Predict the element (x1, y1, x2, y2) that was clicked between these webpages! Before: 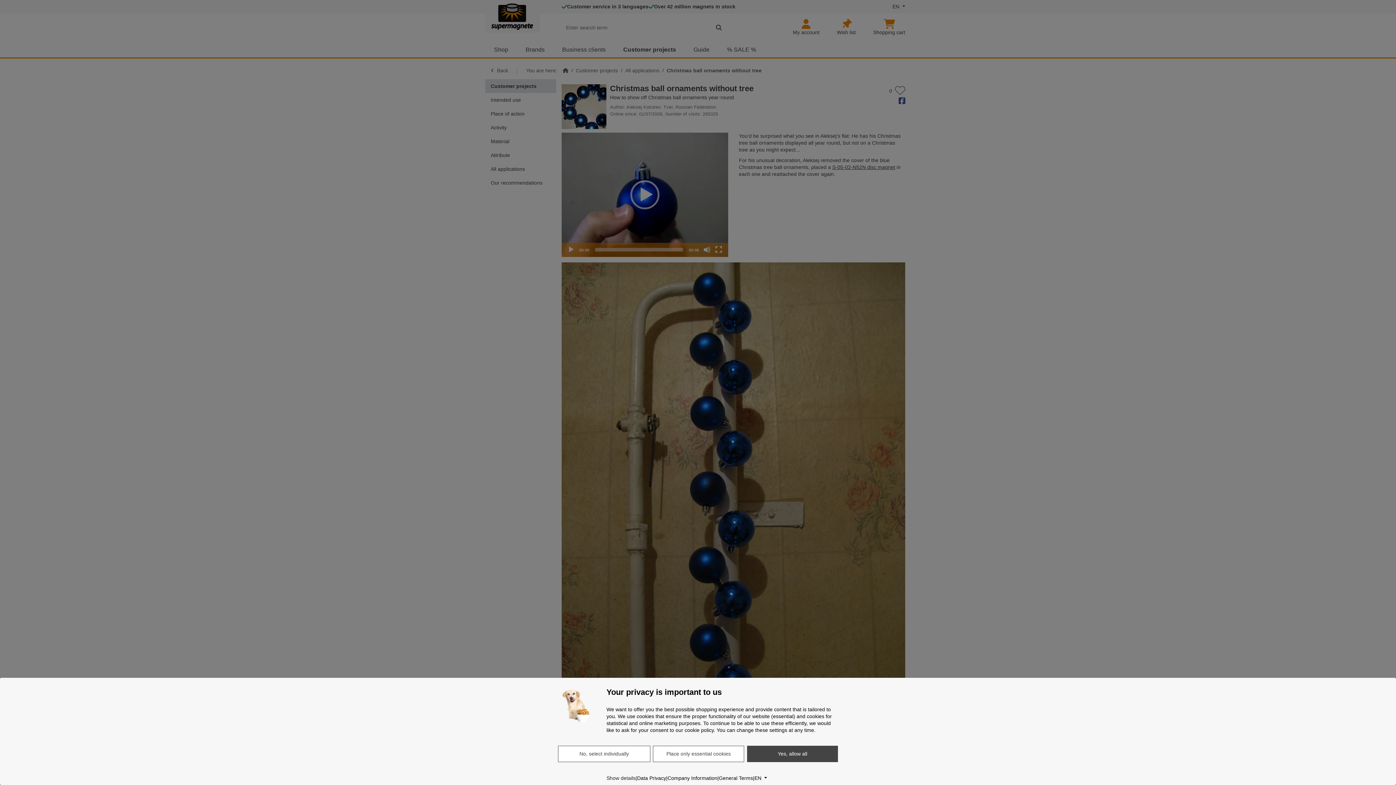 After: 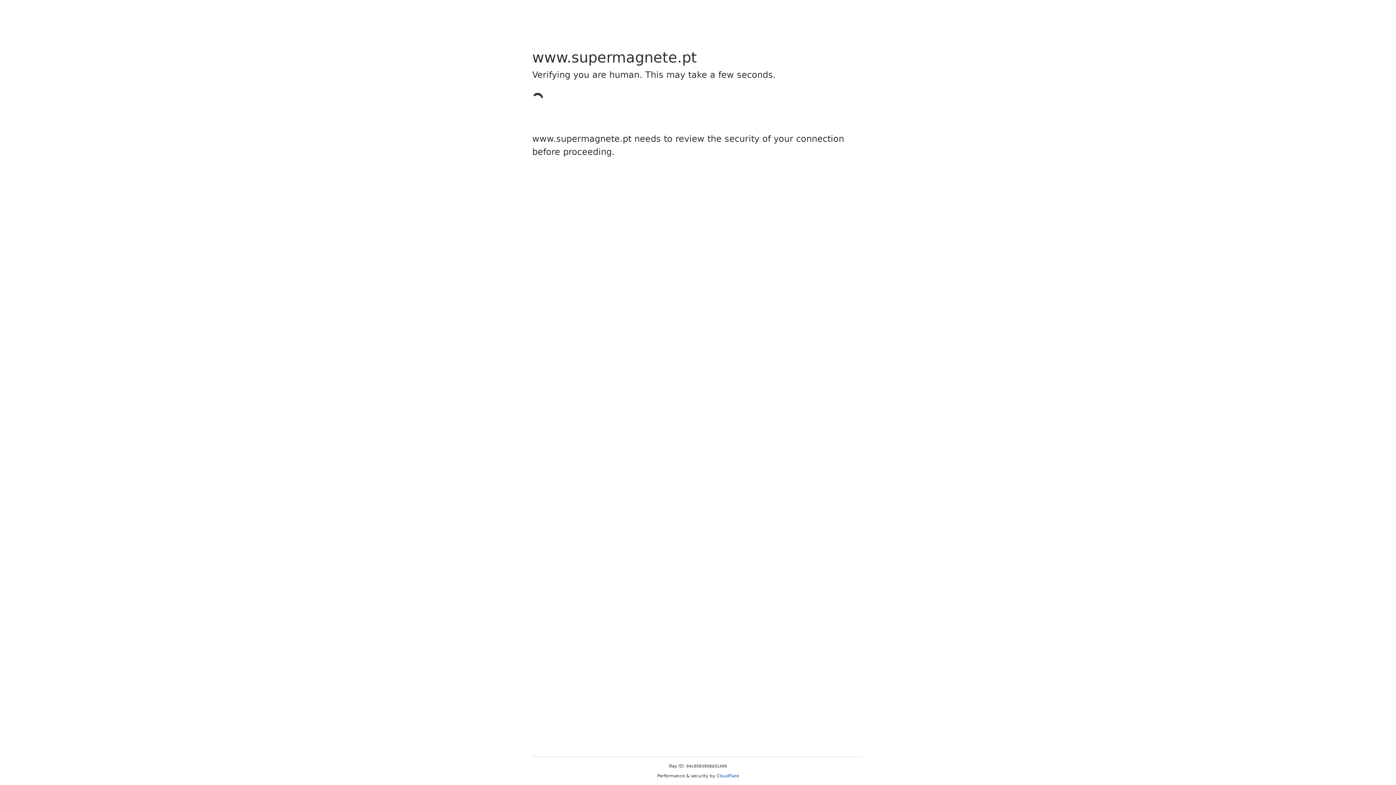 Action: bbox: (637, 775, 666, 782) label: Data Privacy